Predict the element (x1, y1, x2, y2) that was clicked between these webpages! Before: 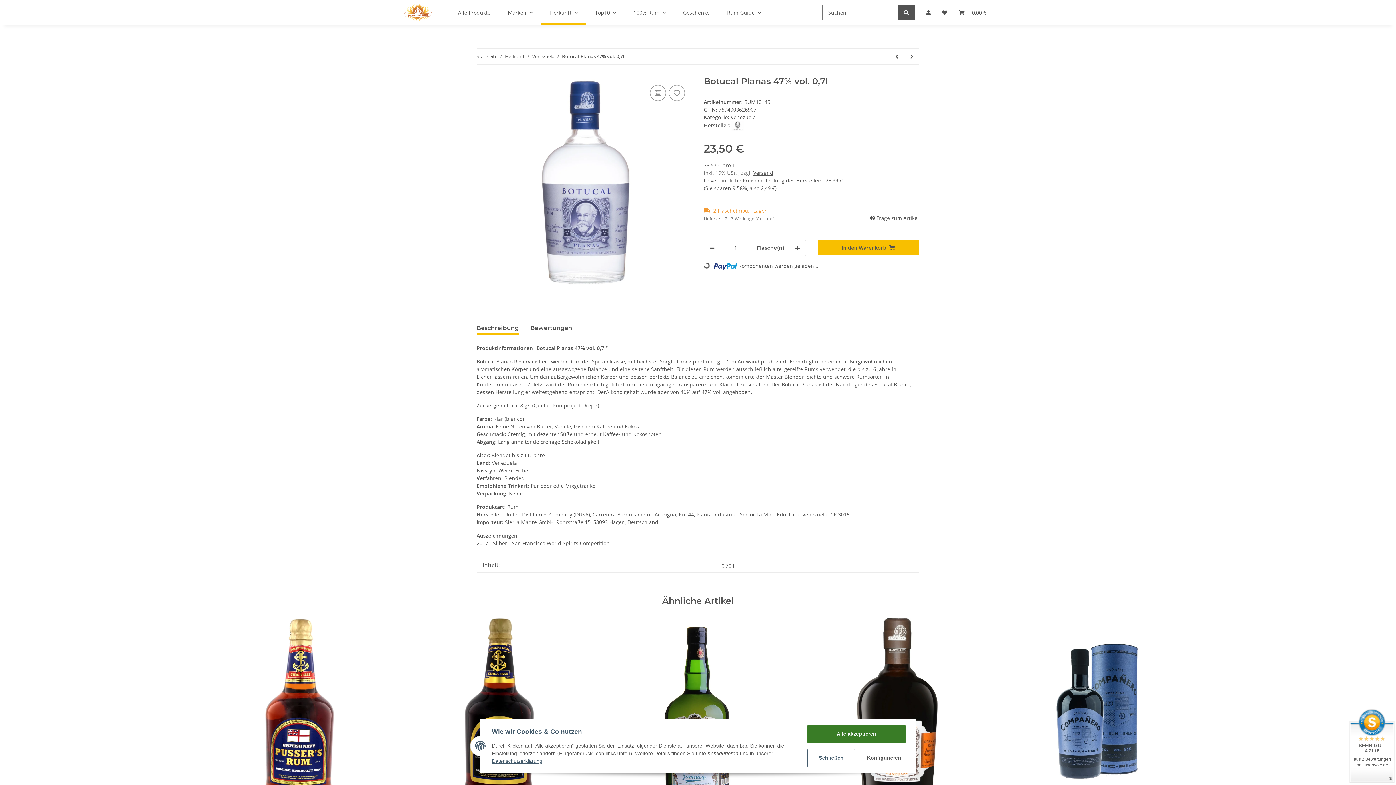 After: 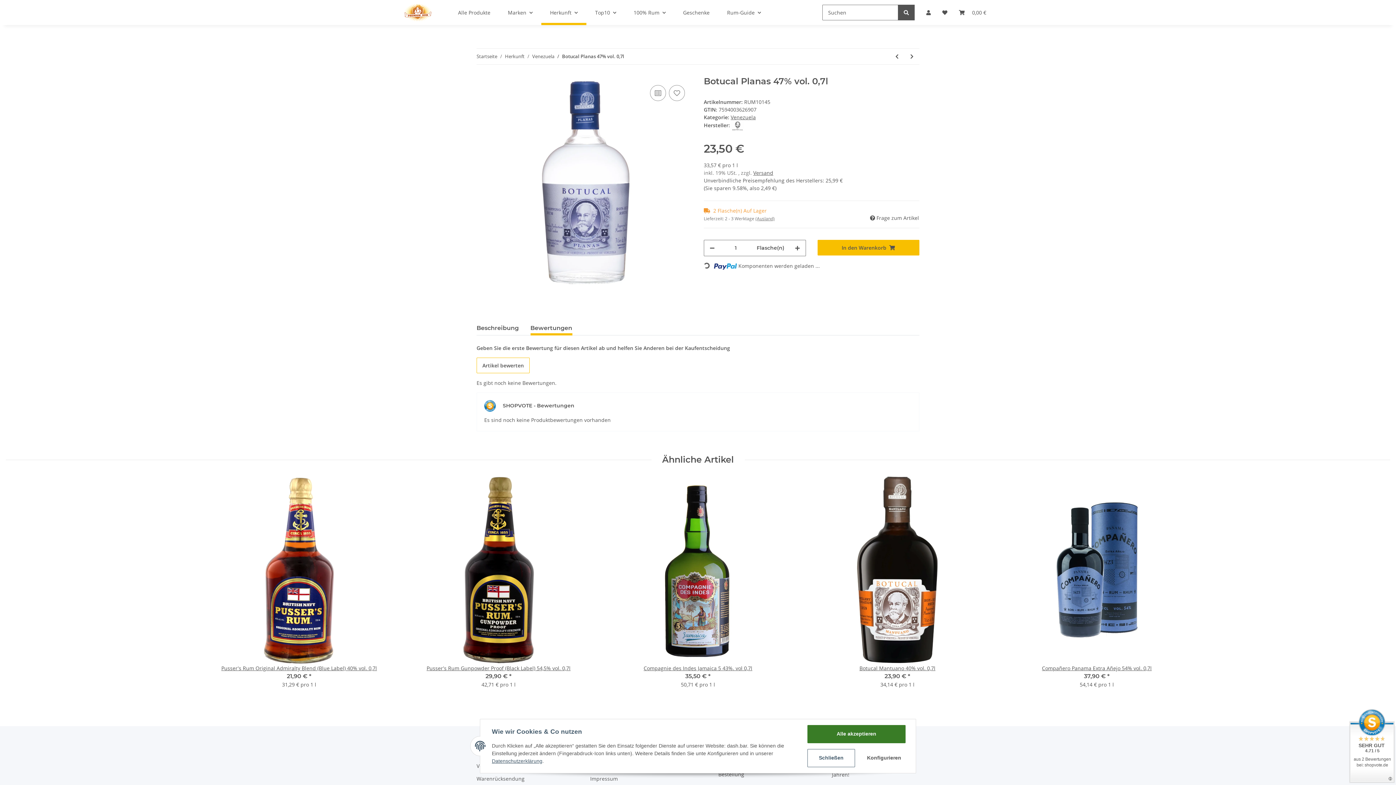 Action: label: Bewertungen bbox: (530, 321, 572, 335)